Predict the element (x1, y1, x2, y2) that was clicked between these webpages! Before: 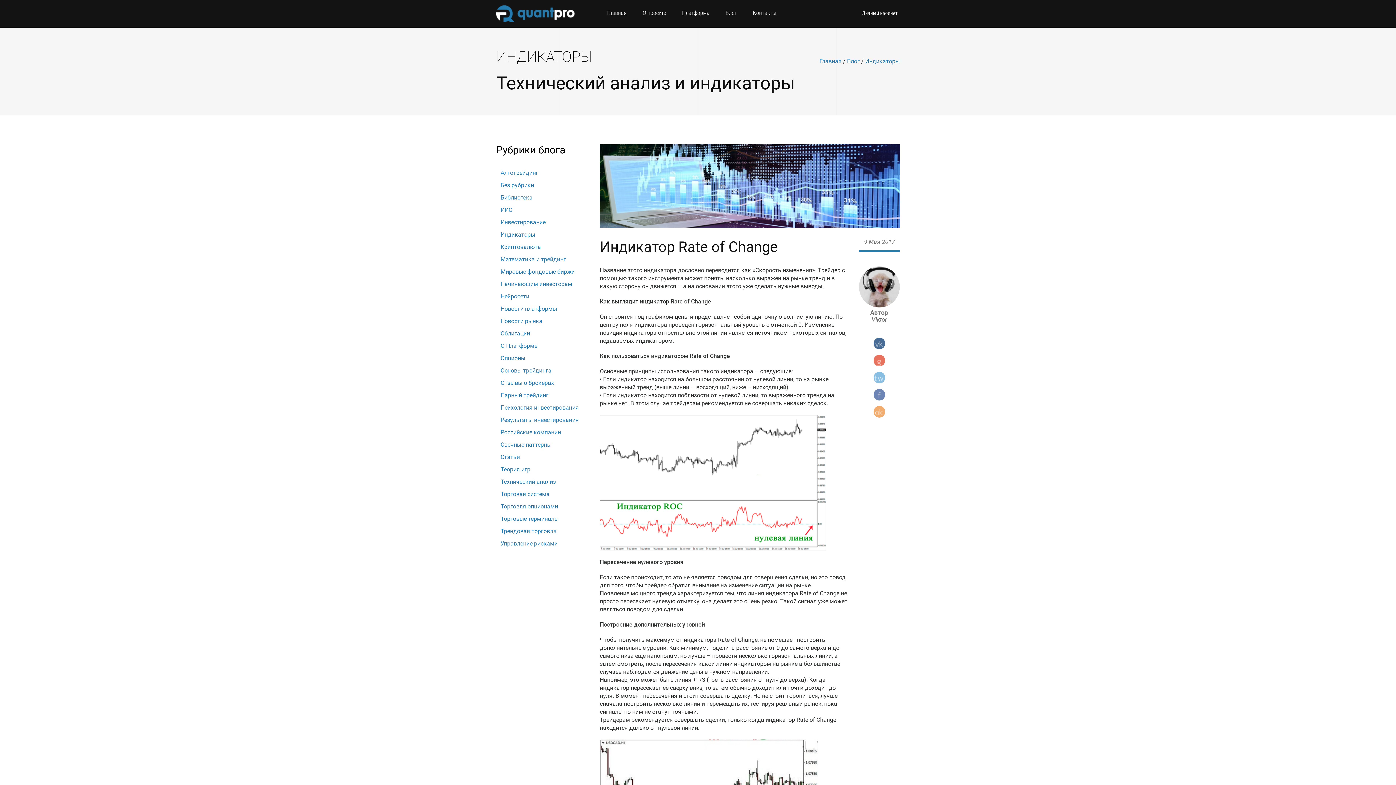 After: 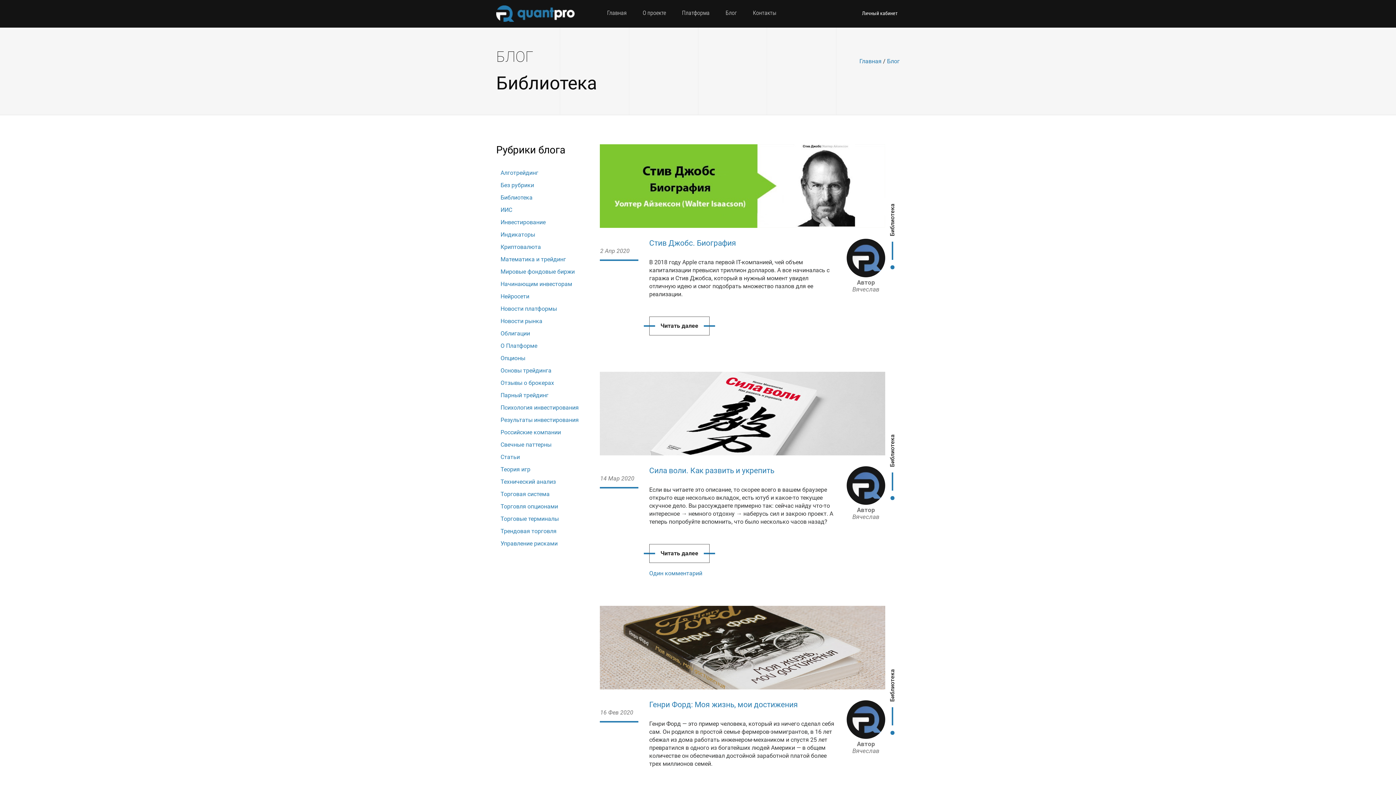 Action: label: Библиотека bbox: (496, 191, 589, 204)